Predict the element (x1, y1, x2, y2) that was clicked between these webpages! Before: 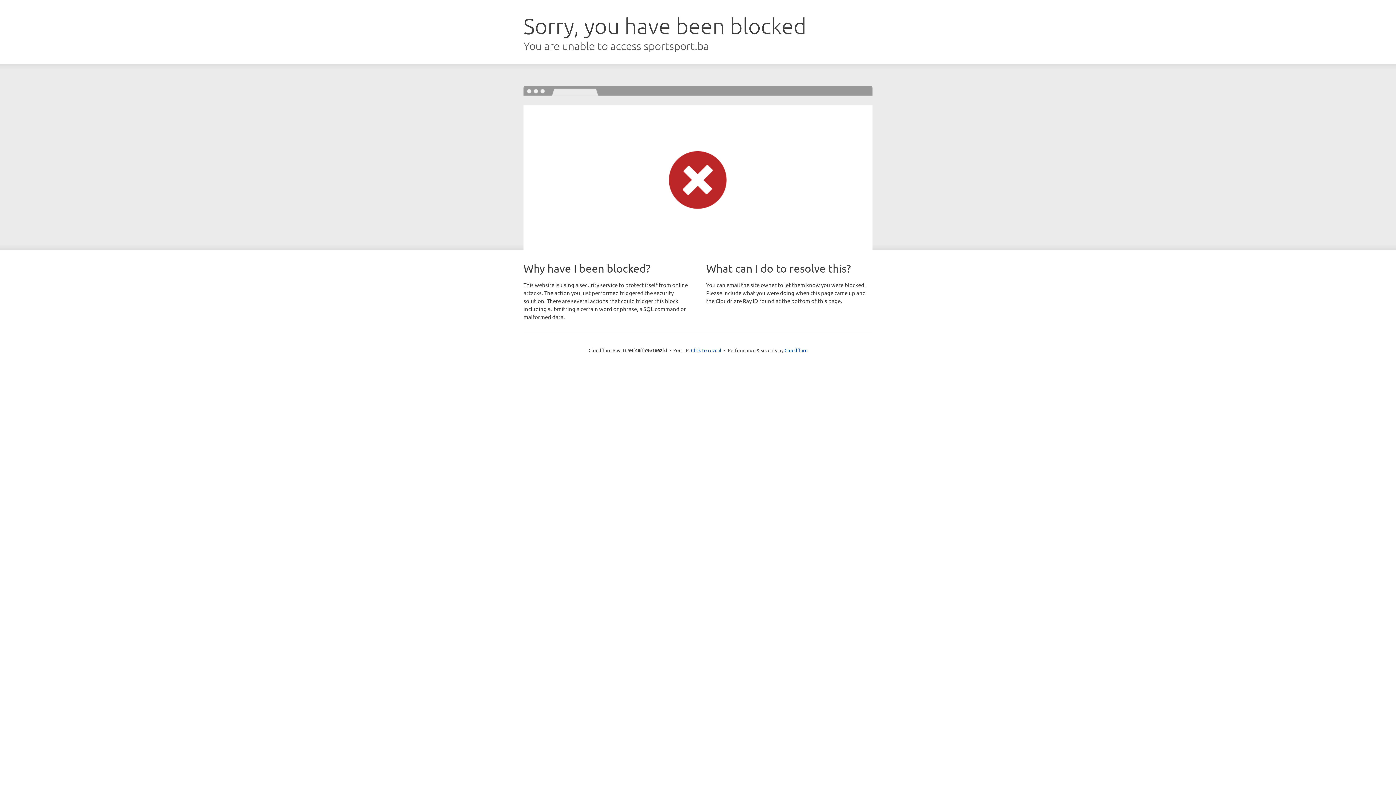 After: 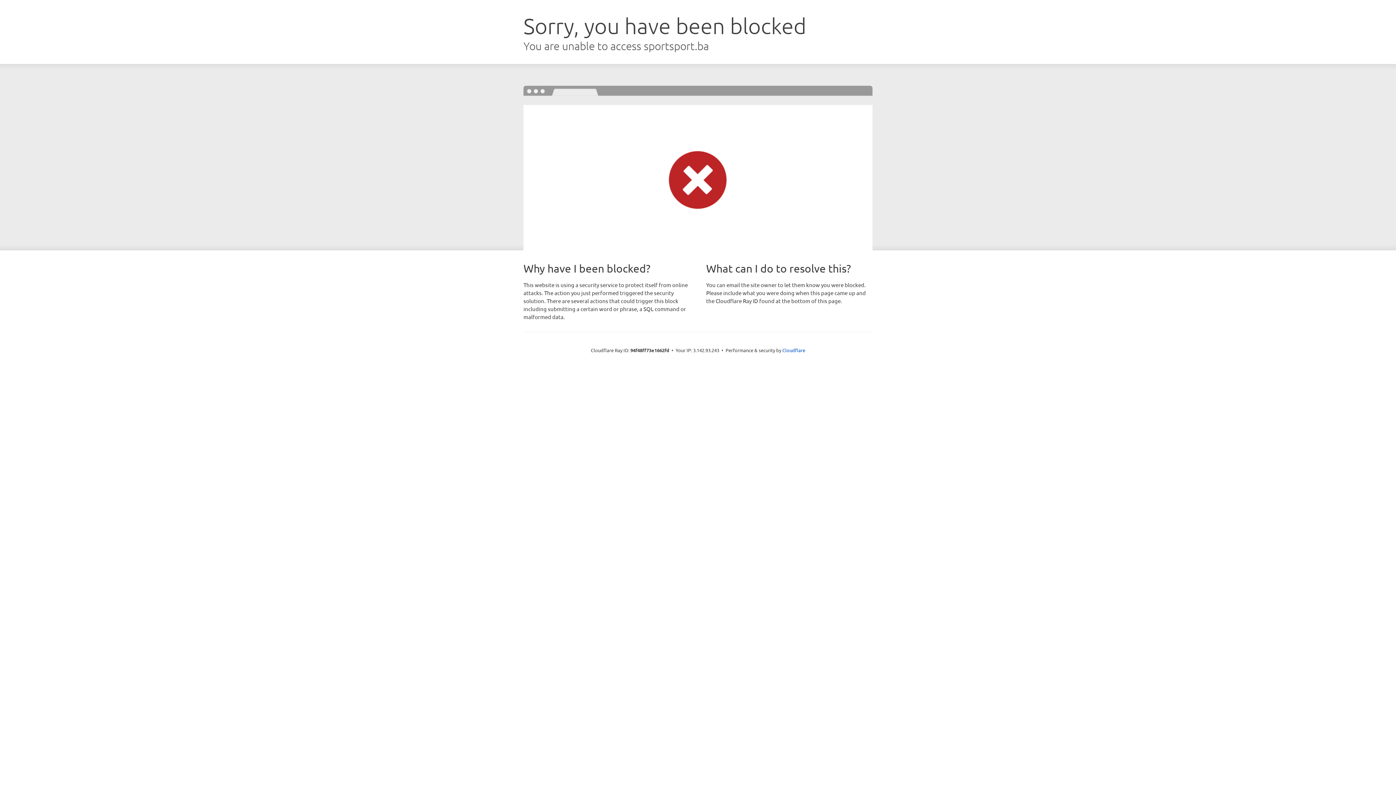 Action: label: Click to reveal bbox: (691, 346, 721, 353)